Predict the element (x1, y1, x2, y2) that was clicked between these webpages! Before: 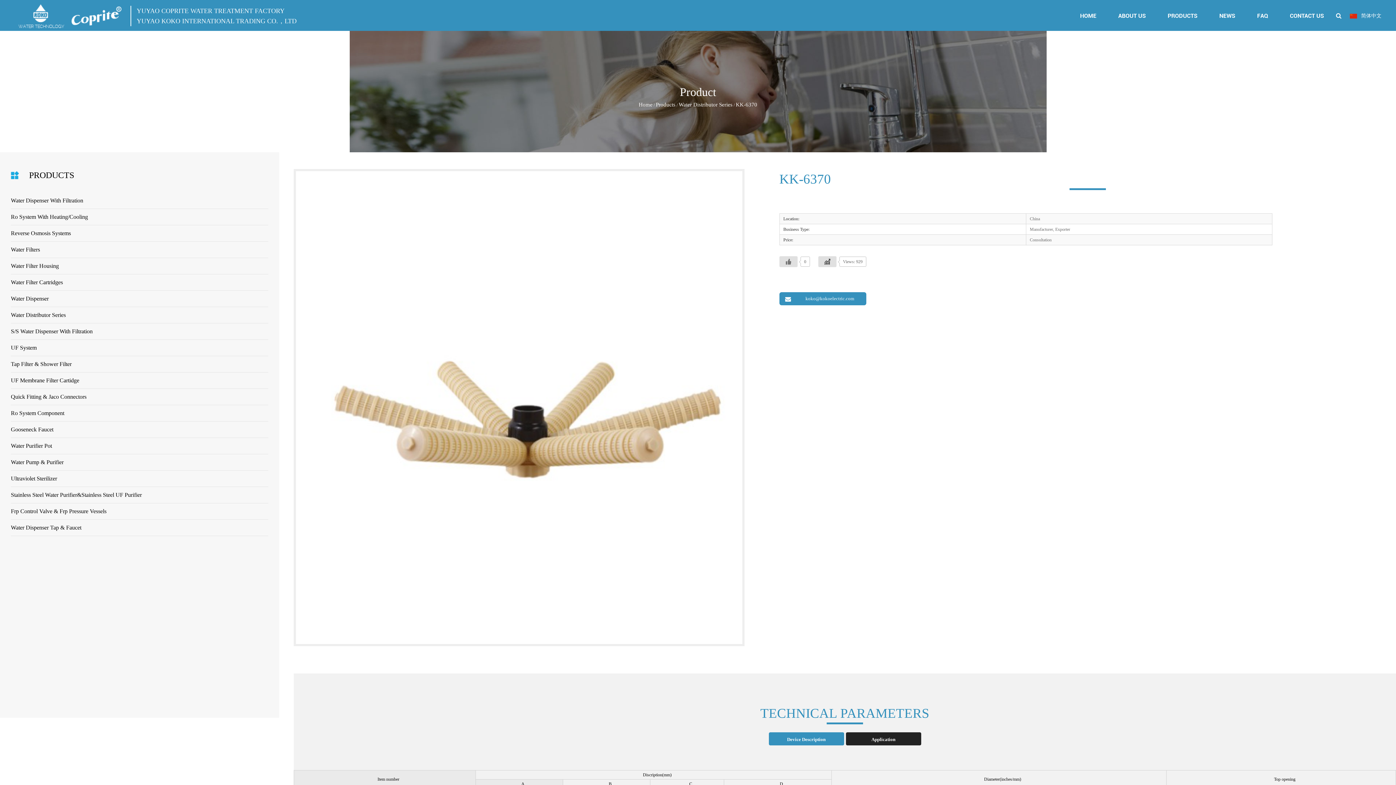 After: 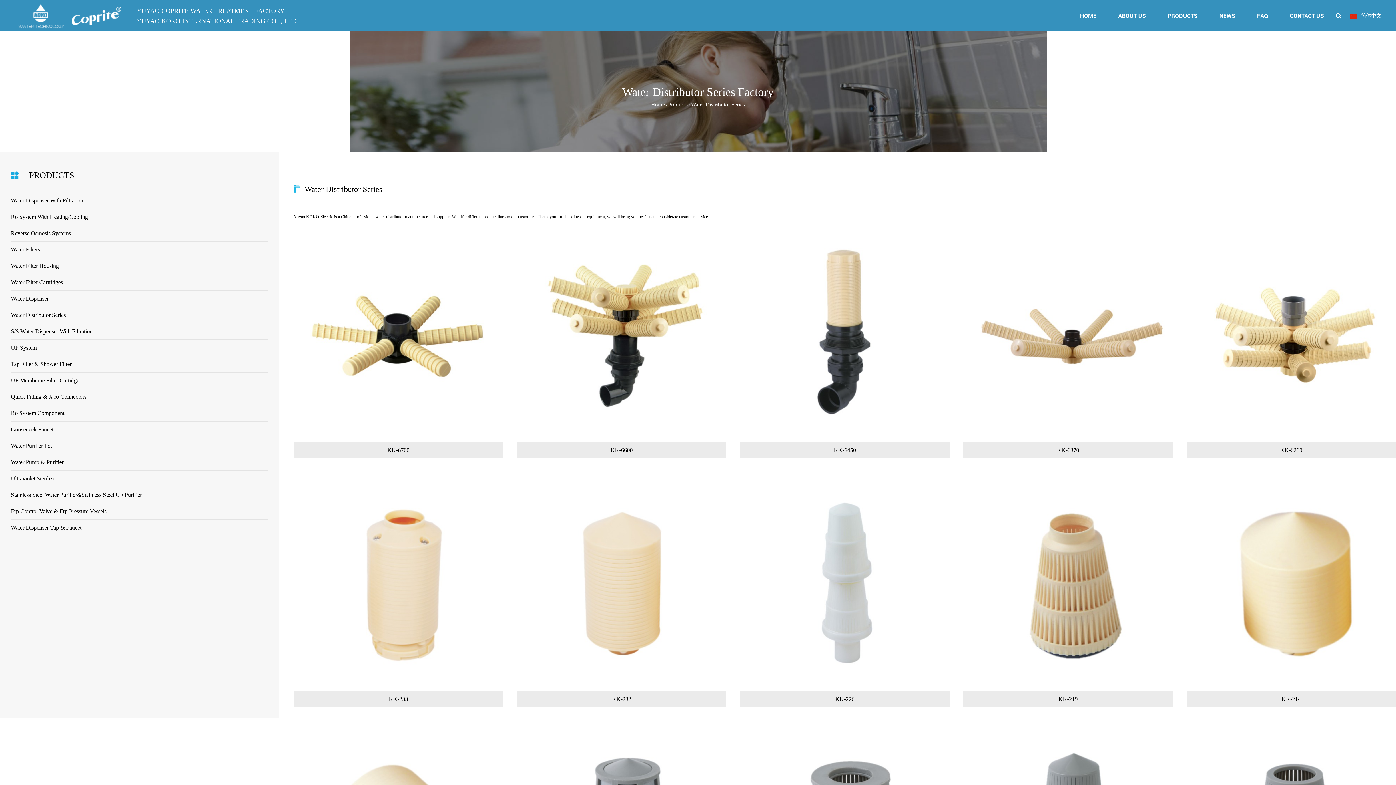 Action: bbox: (10, 312, 65, 318) label: Water Distributor Series